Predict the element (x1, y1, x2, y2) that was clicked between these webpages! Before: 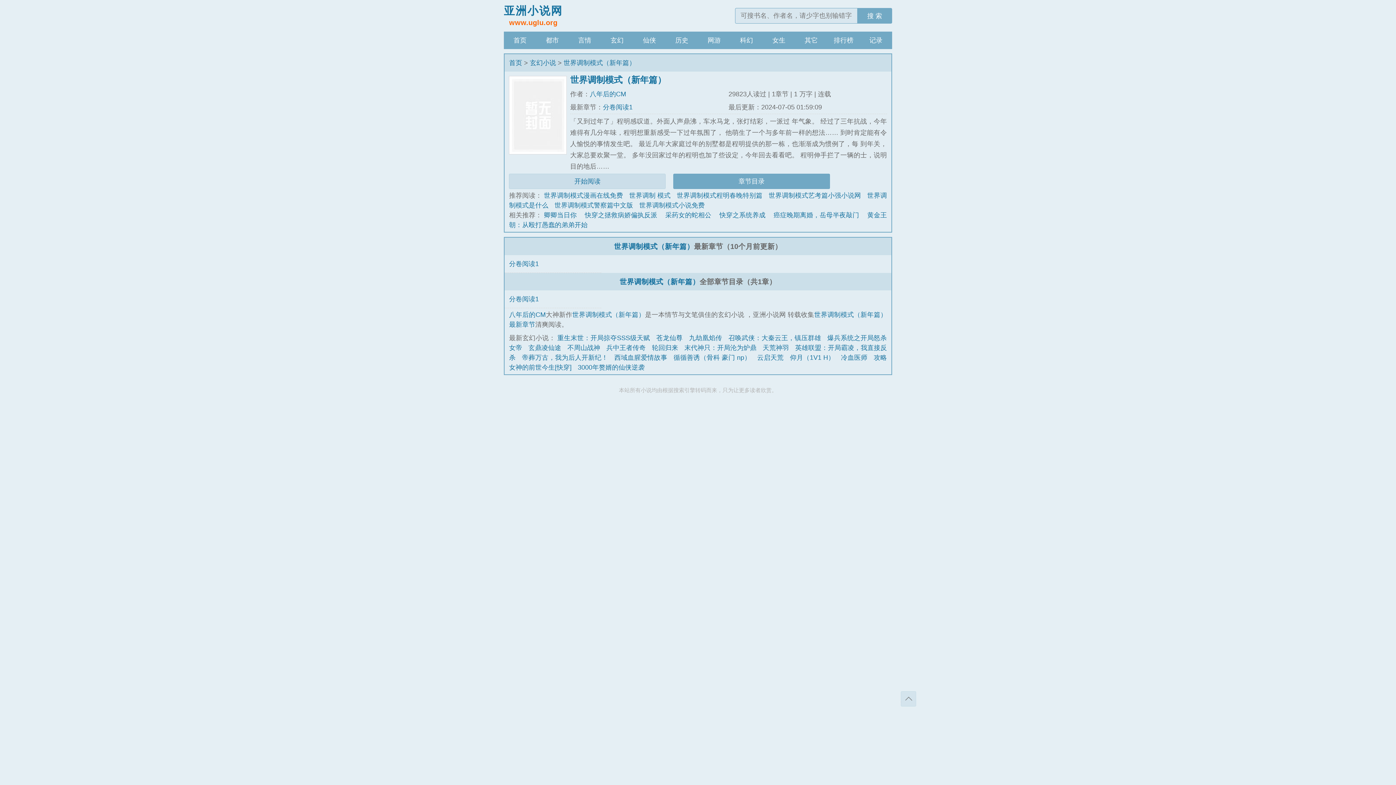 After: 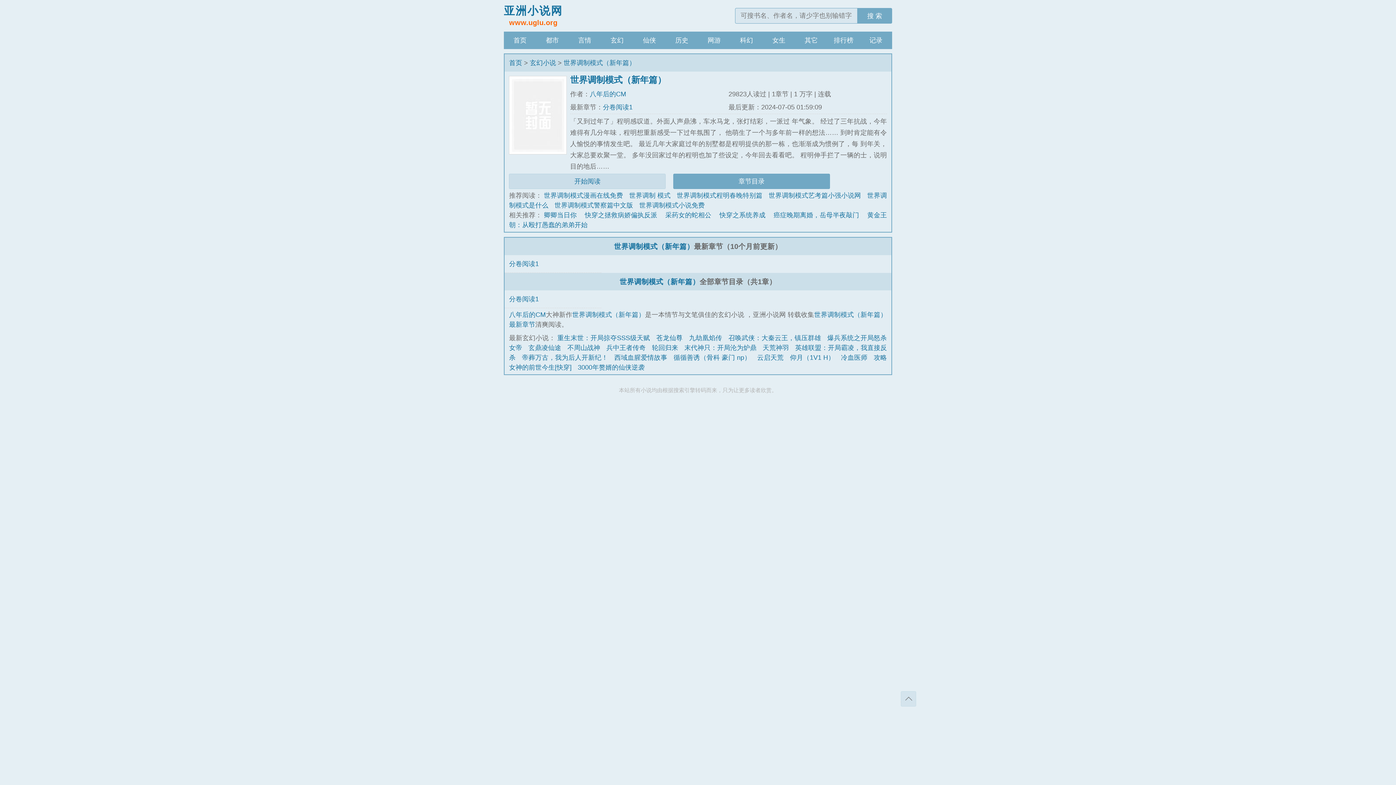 Action: bbox: (900, 691, 916, 706) label: 返回顶部